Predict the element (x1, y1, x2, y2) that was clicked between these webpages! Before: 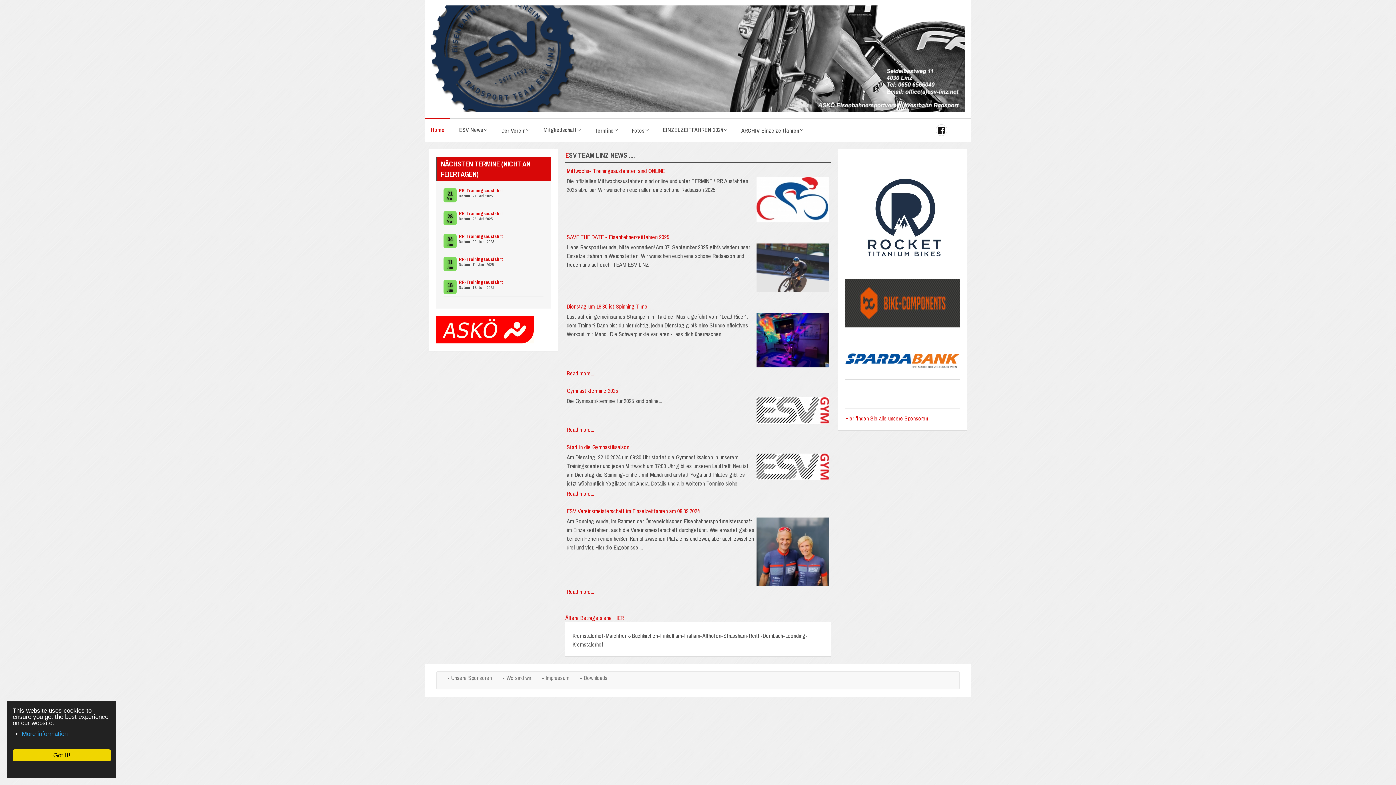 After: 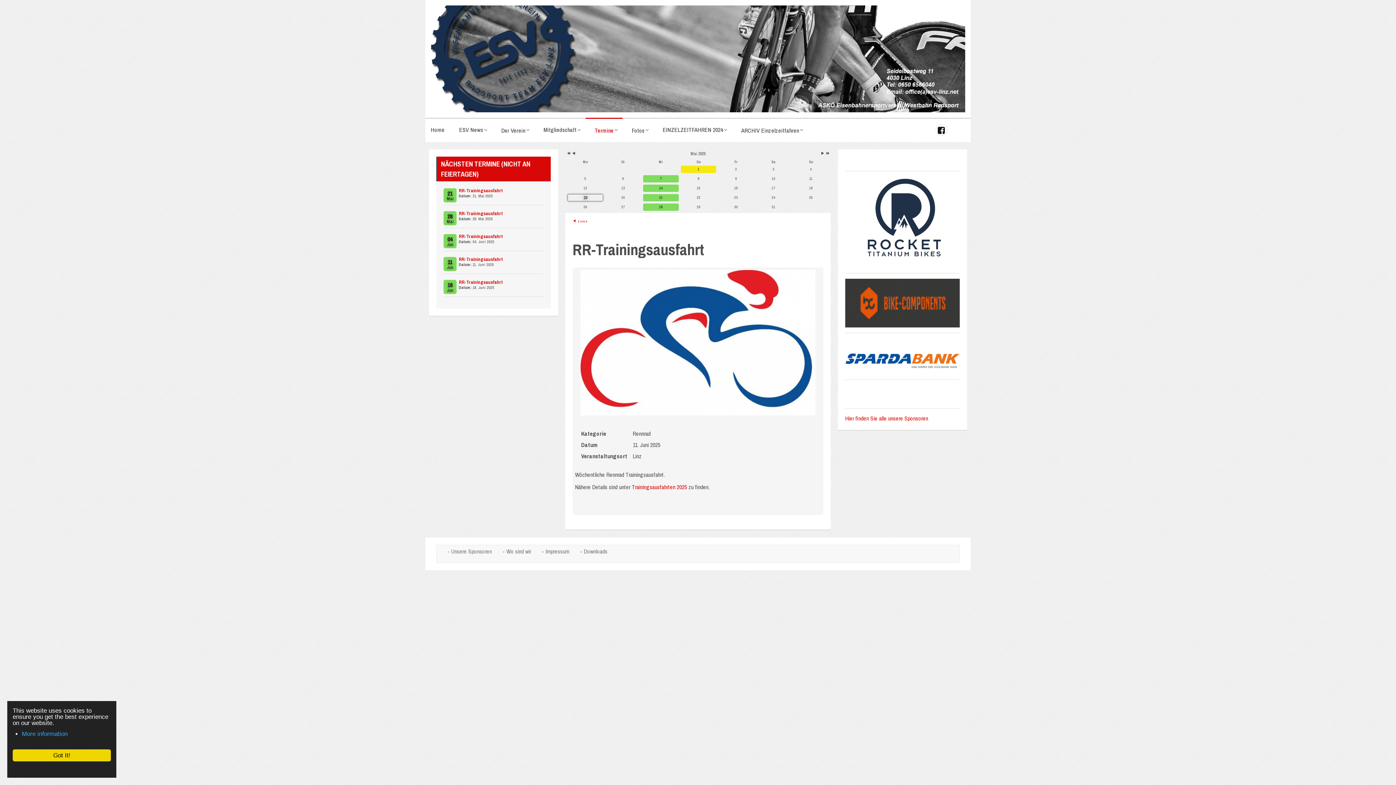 Action: label: RR-Trainingsausfahrt bbox: (458, 256, 503, 262)